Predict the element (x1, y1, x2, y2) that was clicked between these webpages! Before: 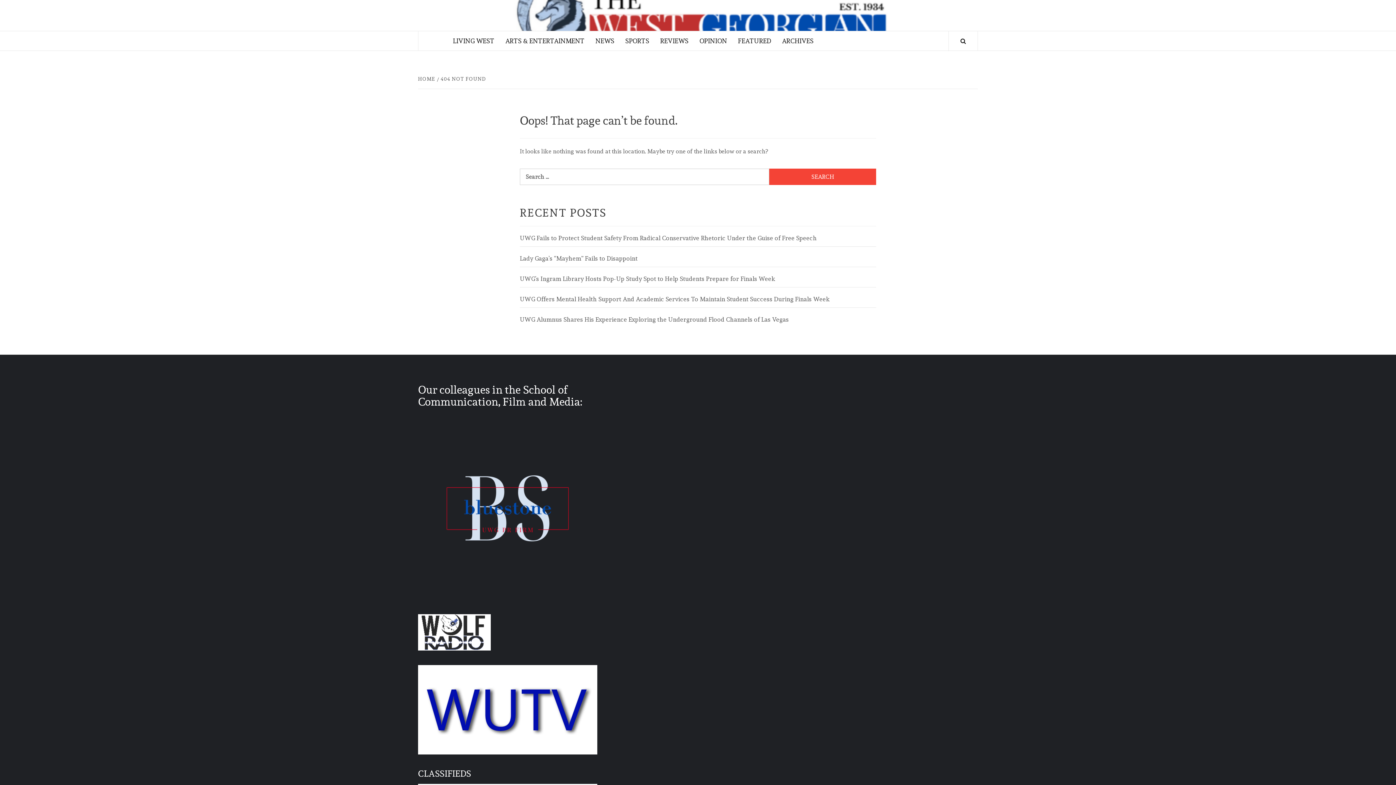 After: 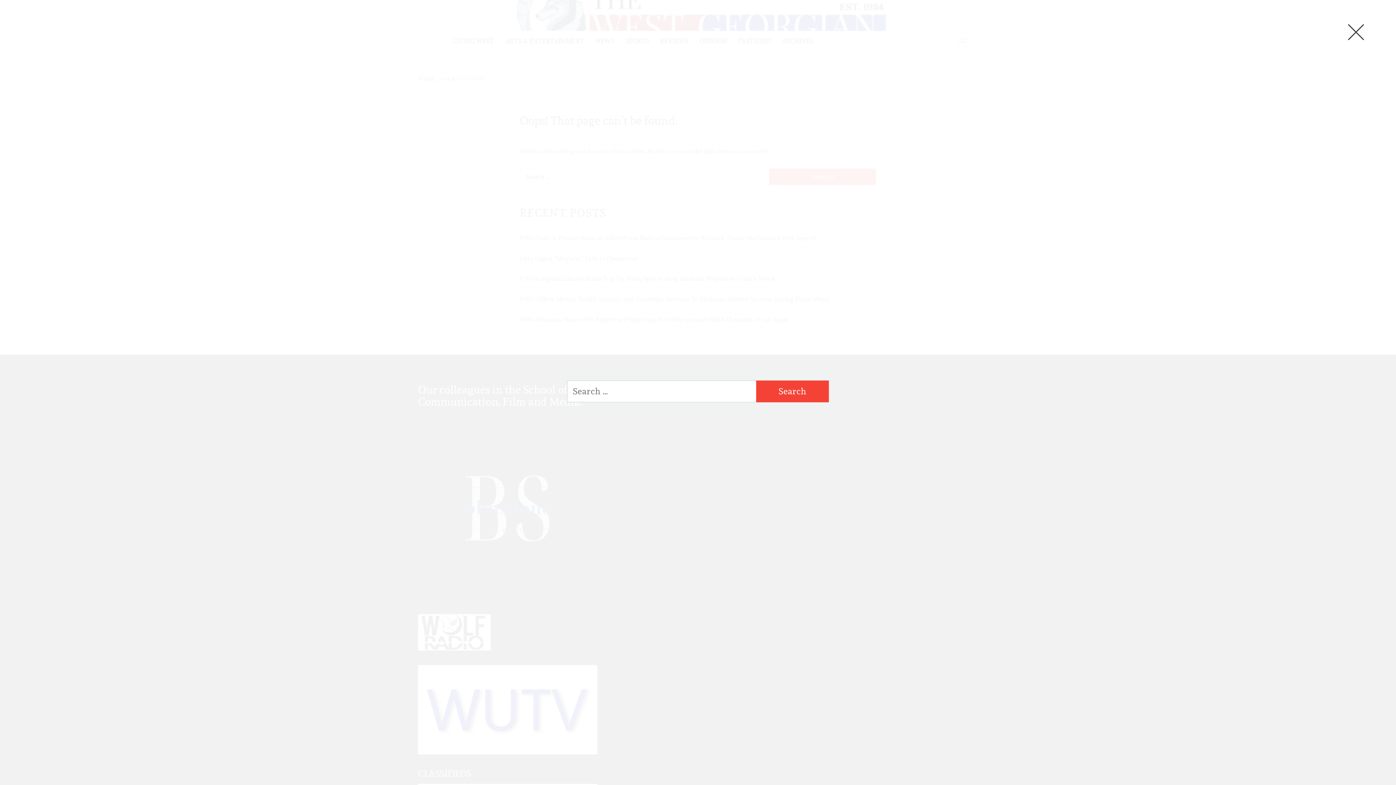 Action: bbox: (960, 38, 966, 45)